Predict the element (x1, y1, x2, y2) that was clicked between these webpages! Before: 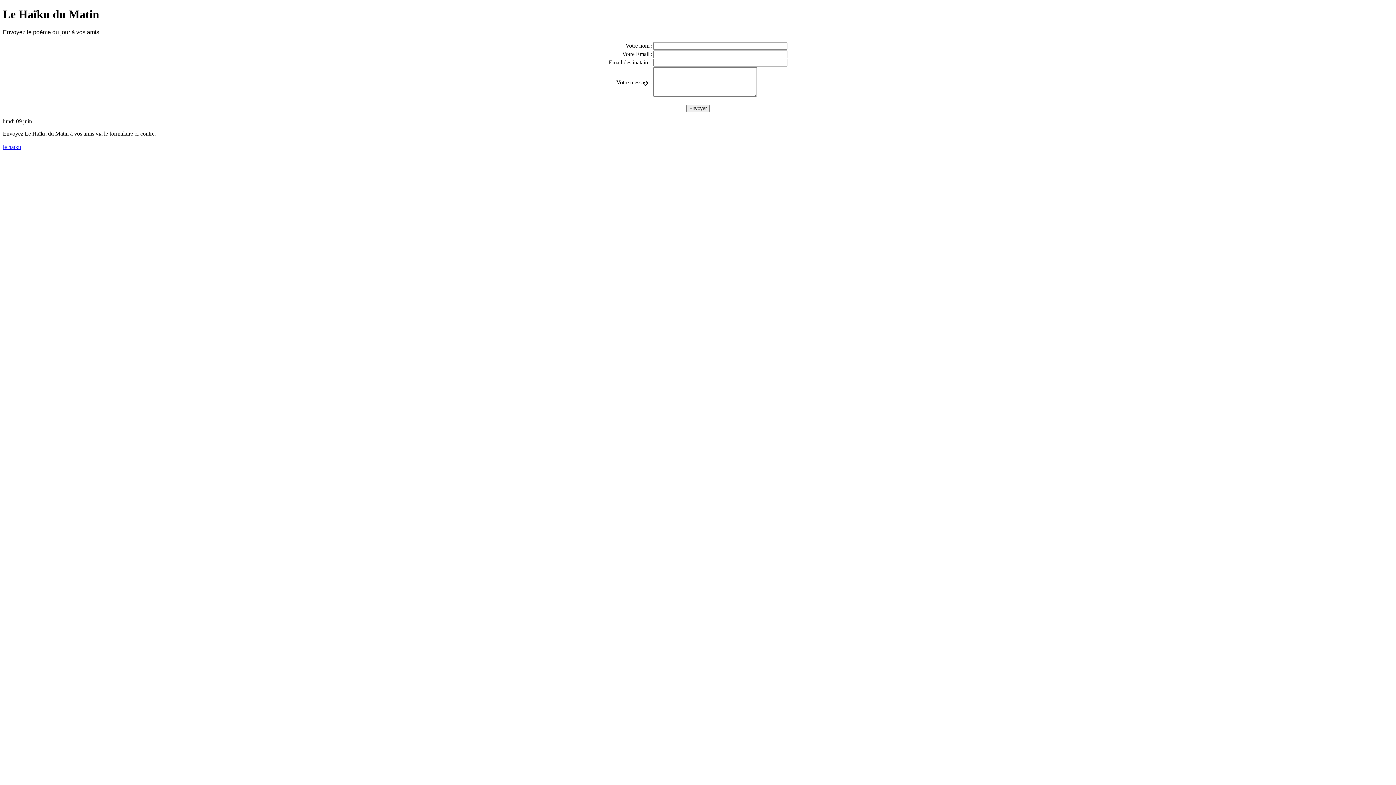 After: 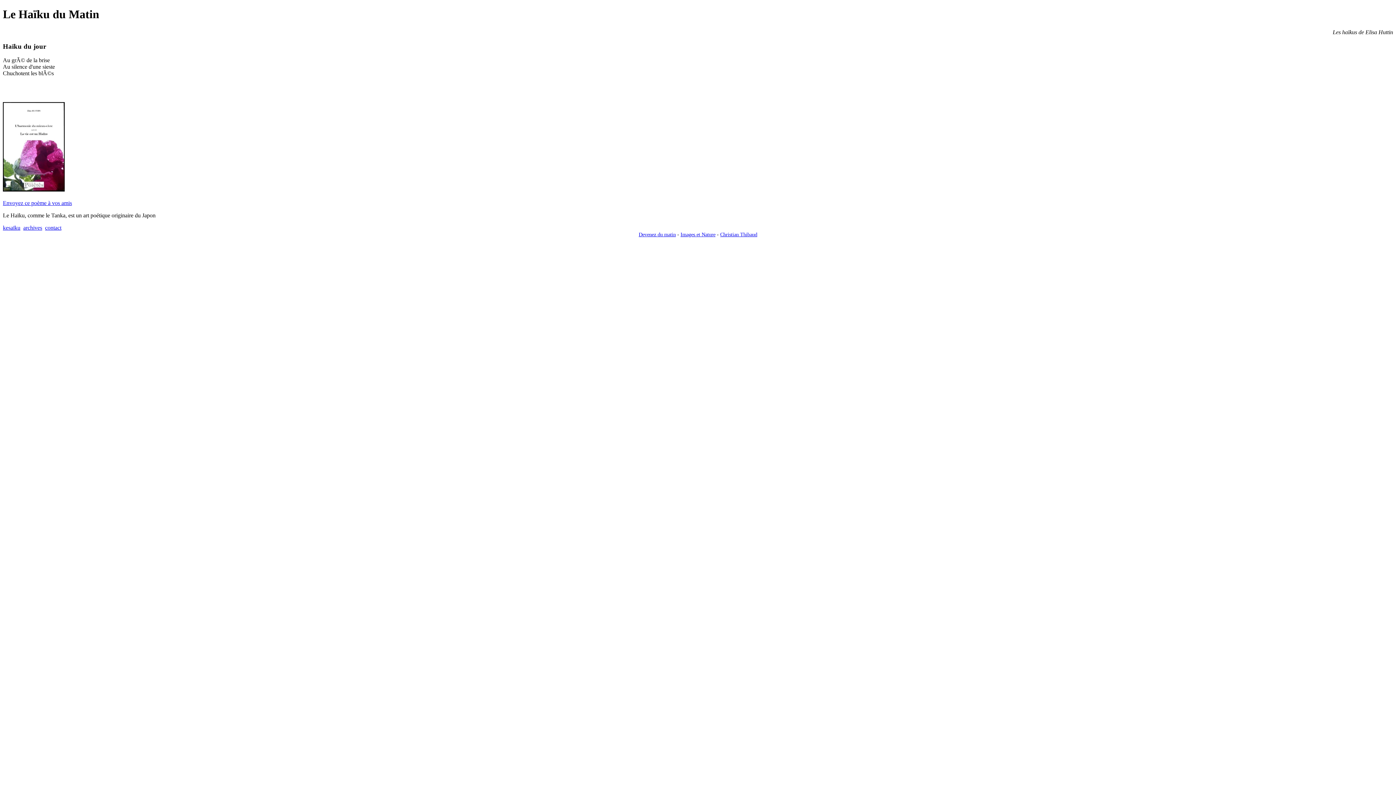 Action: label: le haïku bbox: (2, 143, 21, 150)